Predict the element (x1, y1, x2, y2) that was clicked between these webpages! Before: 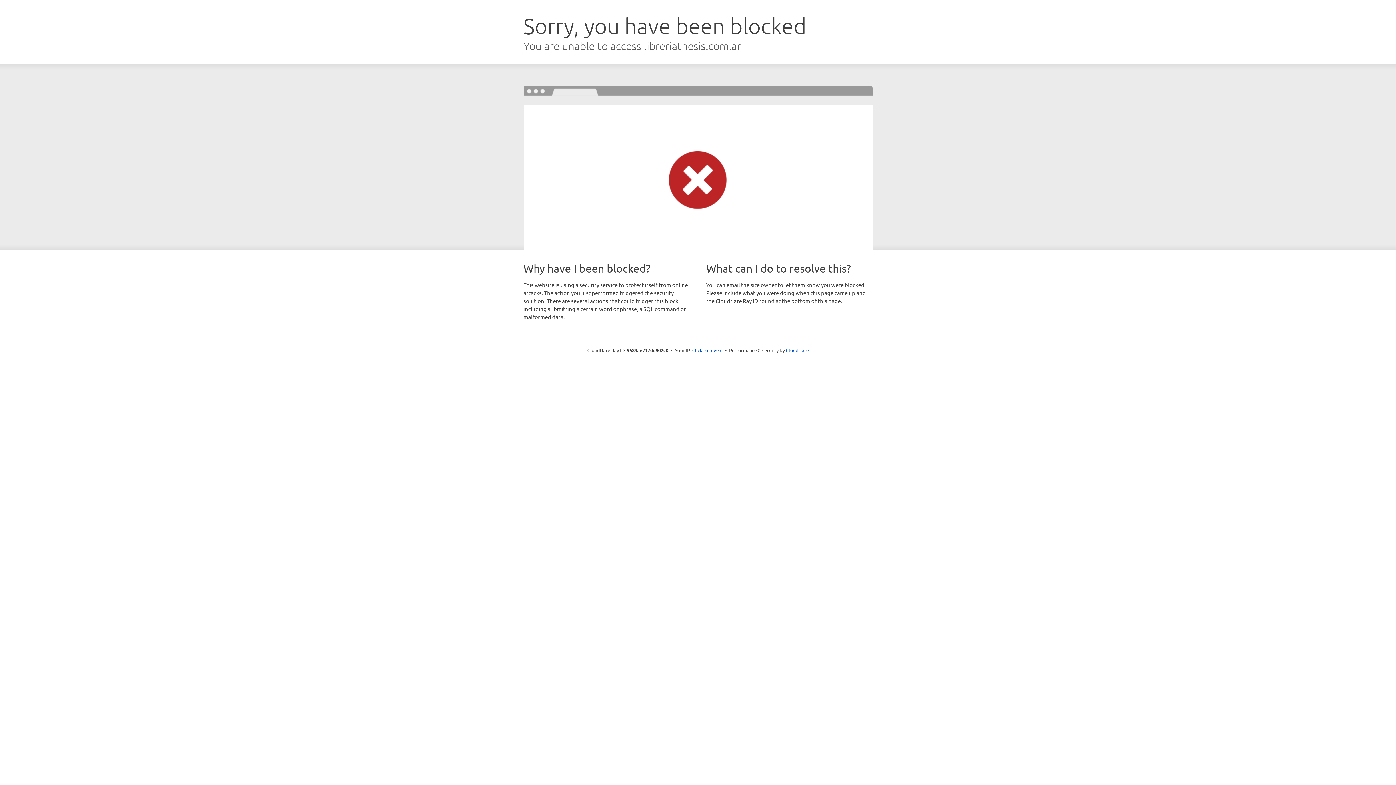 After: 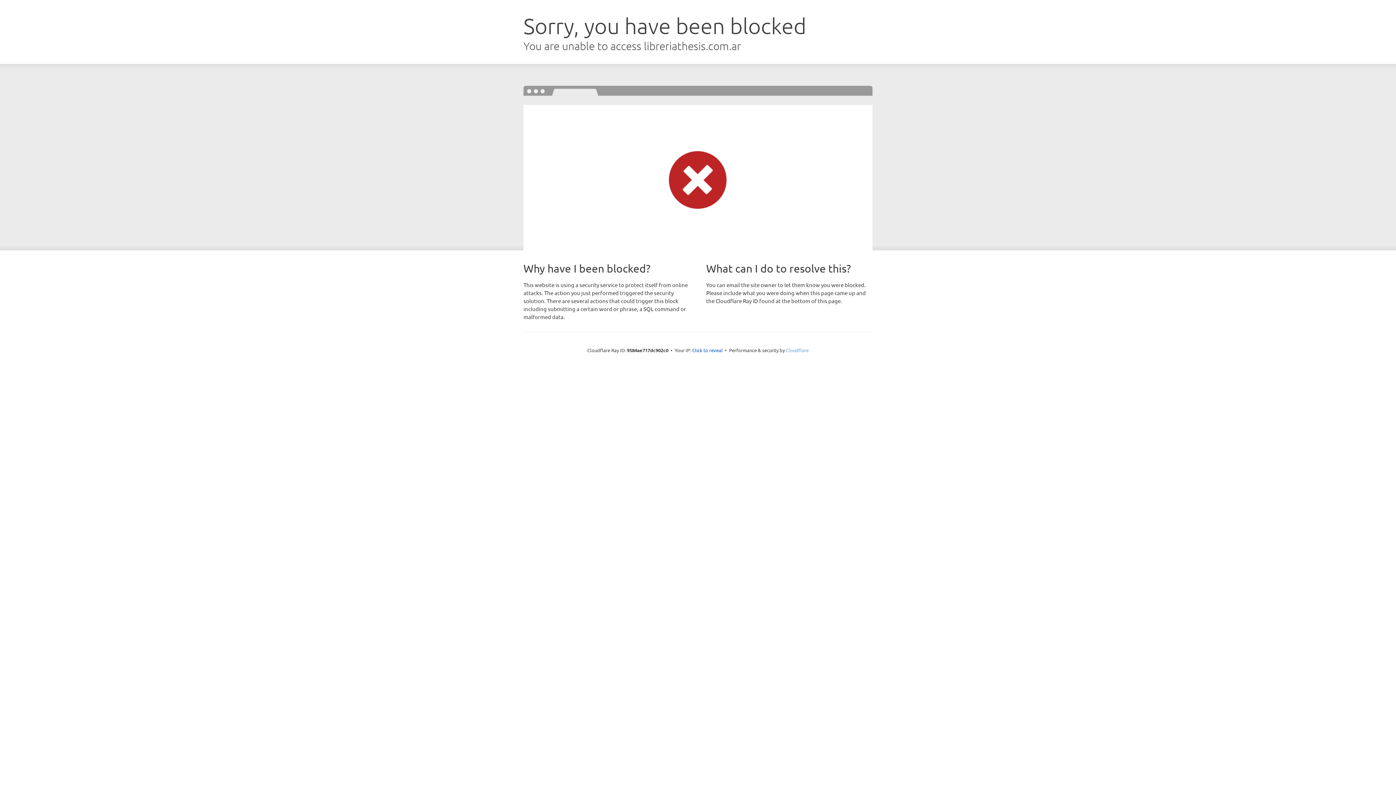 Action: bbox: (786, 347, 808, 353) label: Cloudflare